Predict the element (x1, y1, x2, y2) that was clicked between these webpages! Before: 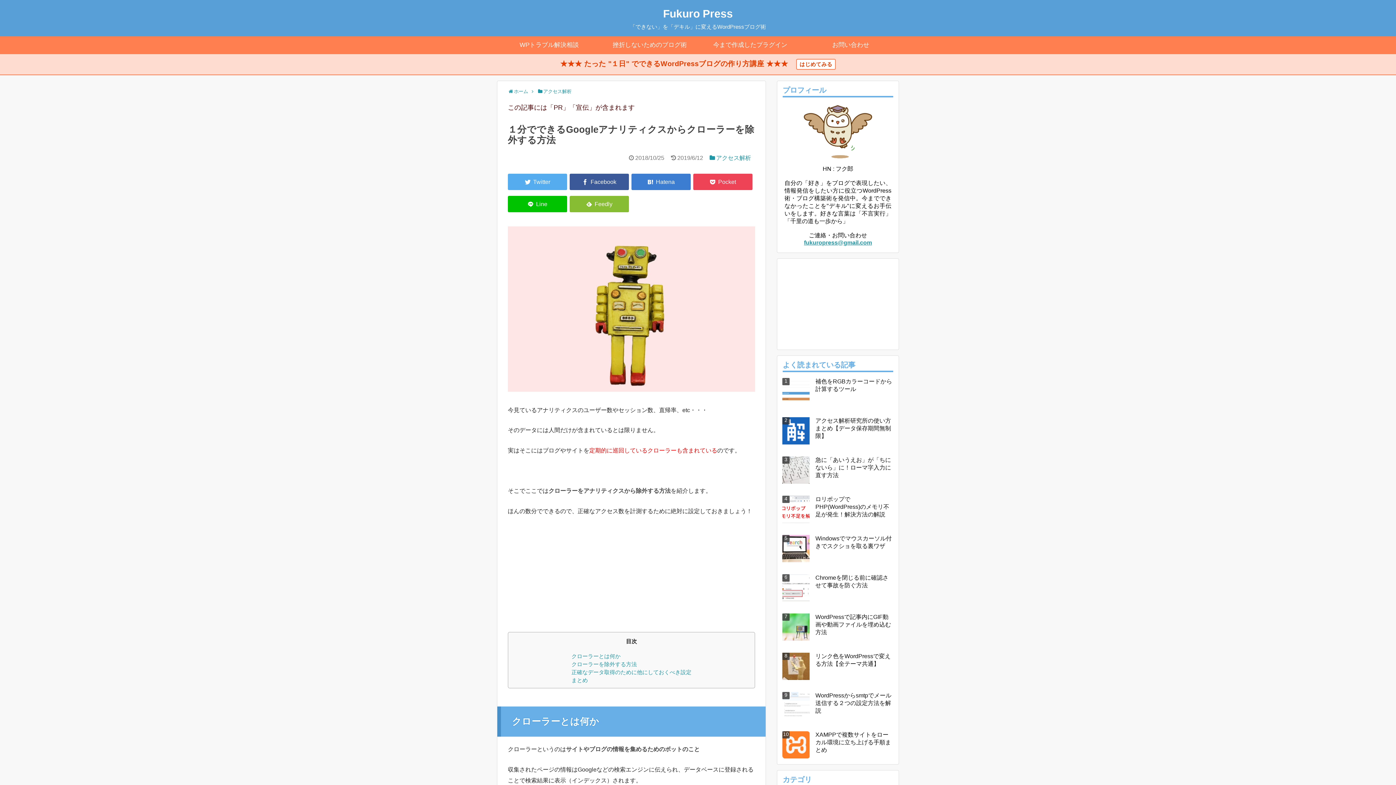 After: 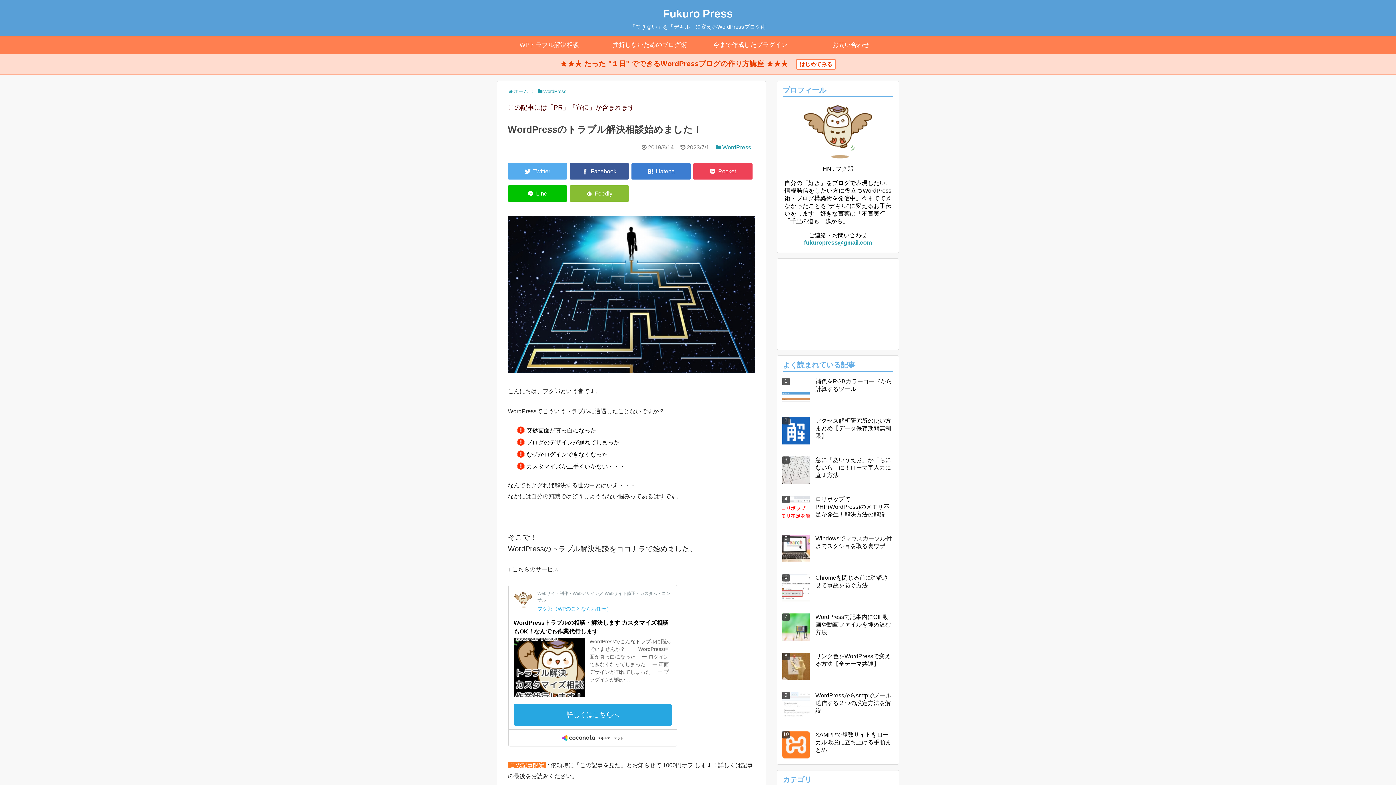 Action: bbox: (497, 40, 593, 49) label:  WPトラブル解決相談